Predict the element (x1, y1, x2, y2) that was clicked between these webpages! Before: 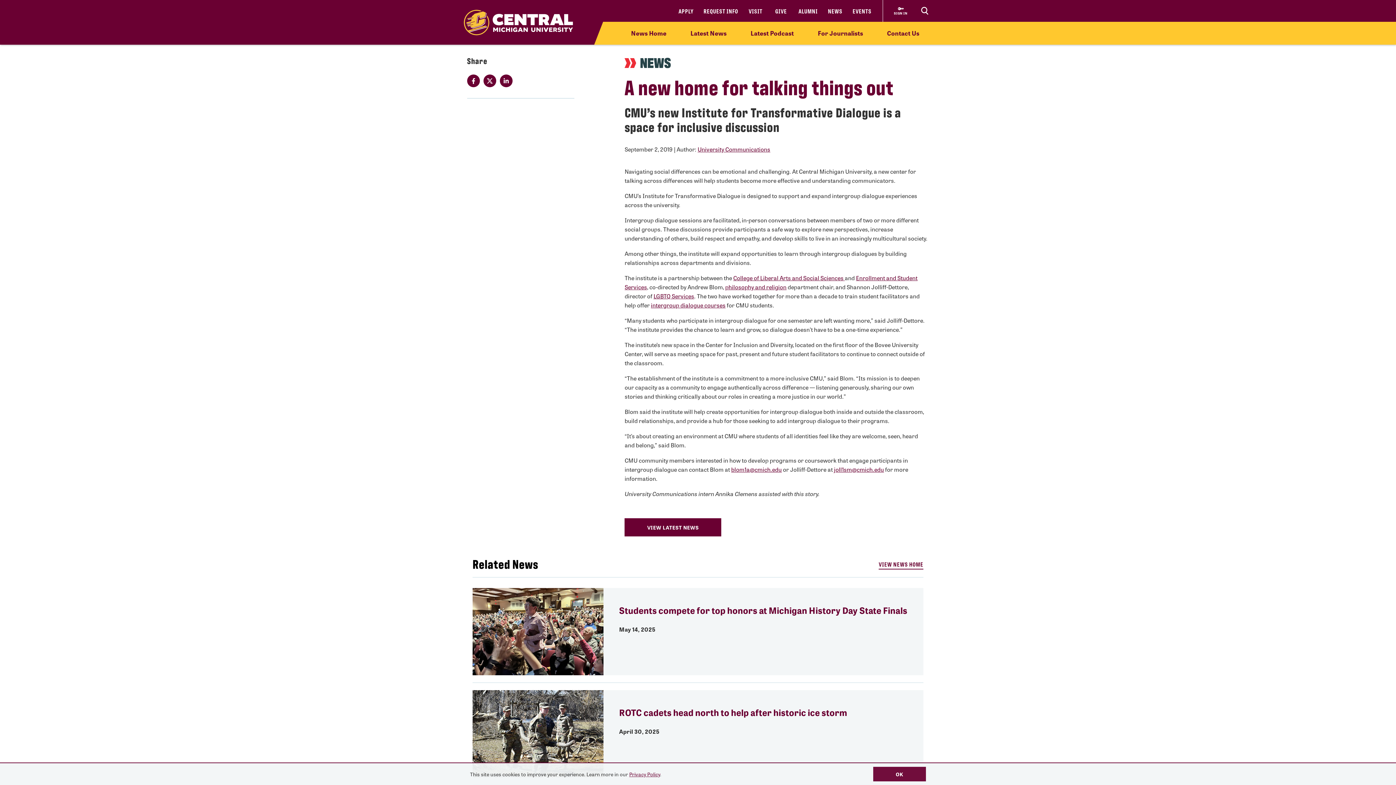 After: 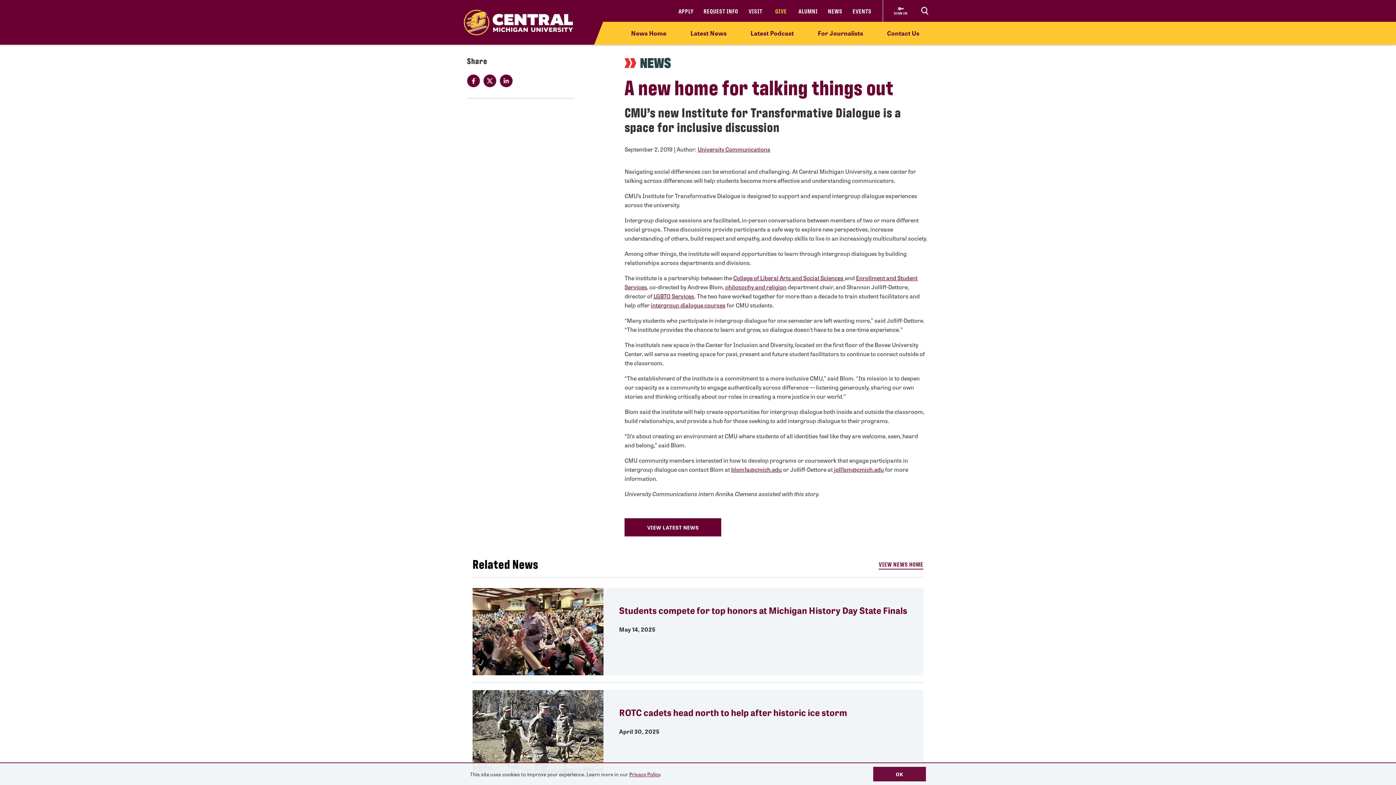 Action: bbox: (773, 0, 789, 21) label: GIVE